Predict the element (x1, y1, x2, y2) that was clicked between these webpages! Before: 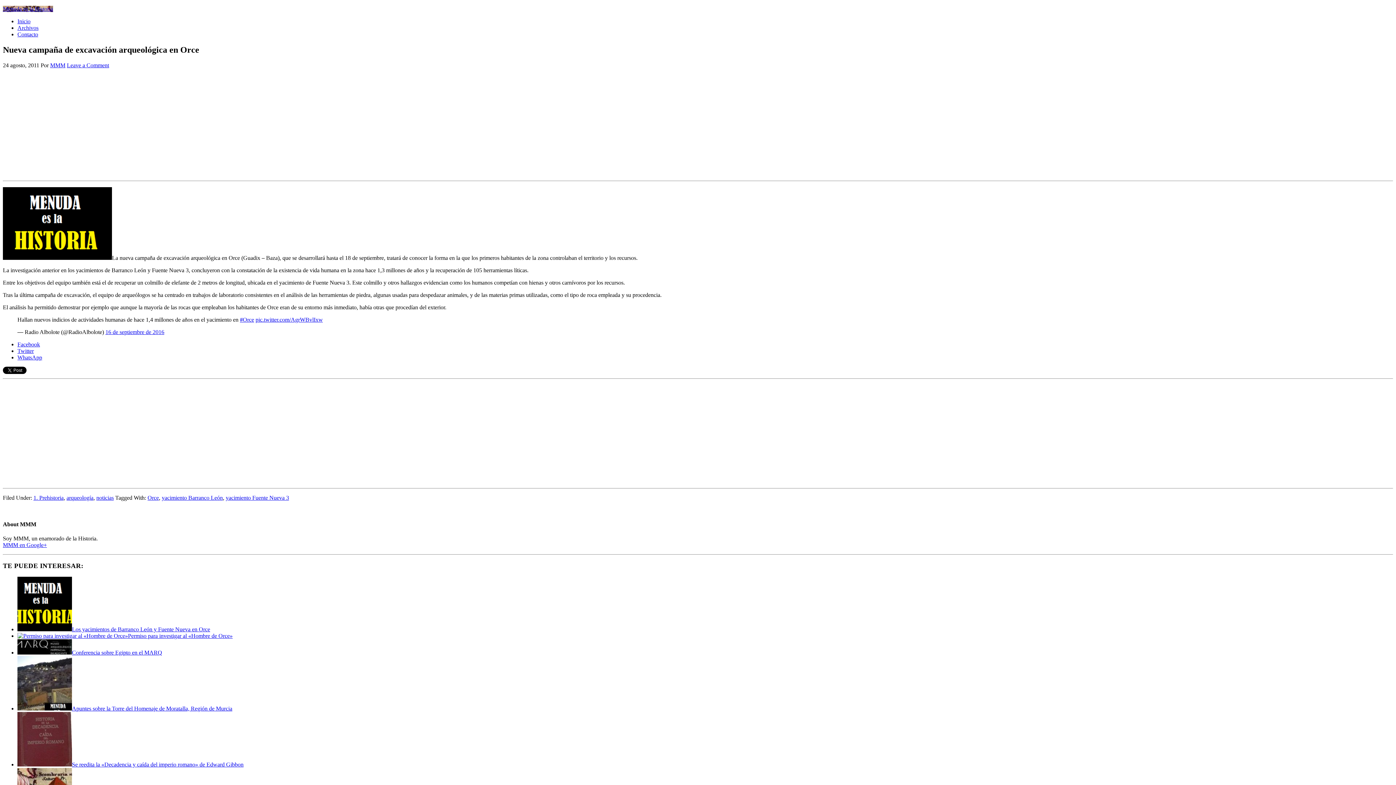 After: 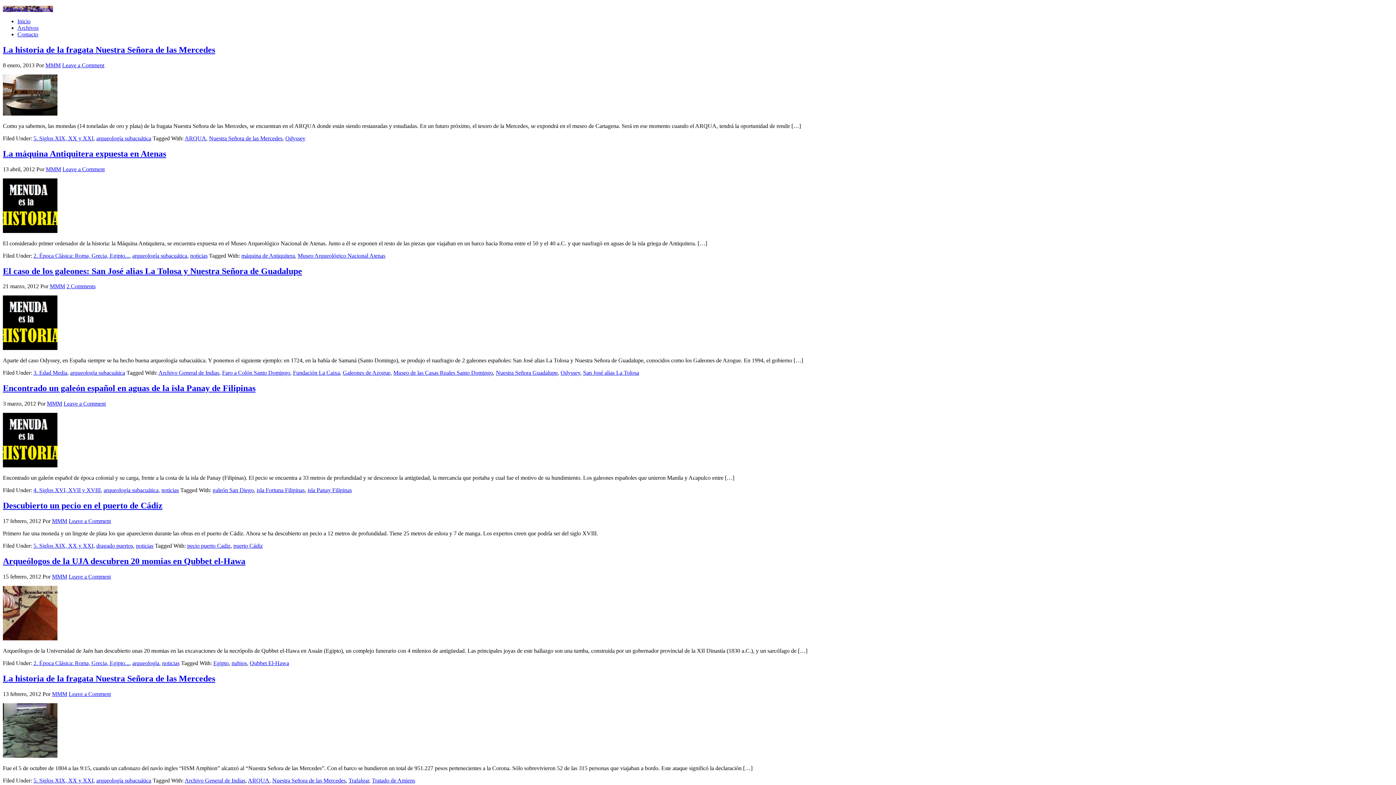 Action: bbox: (66, 494, 93, 501) label: arqueología